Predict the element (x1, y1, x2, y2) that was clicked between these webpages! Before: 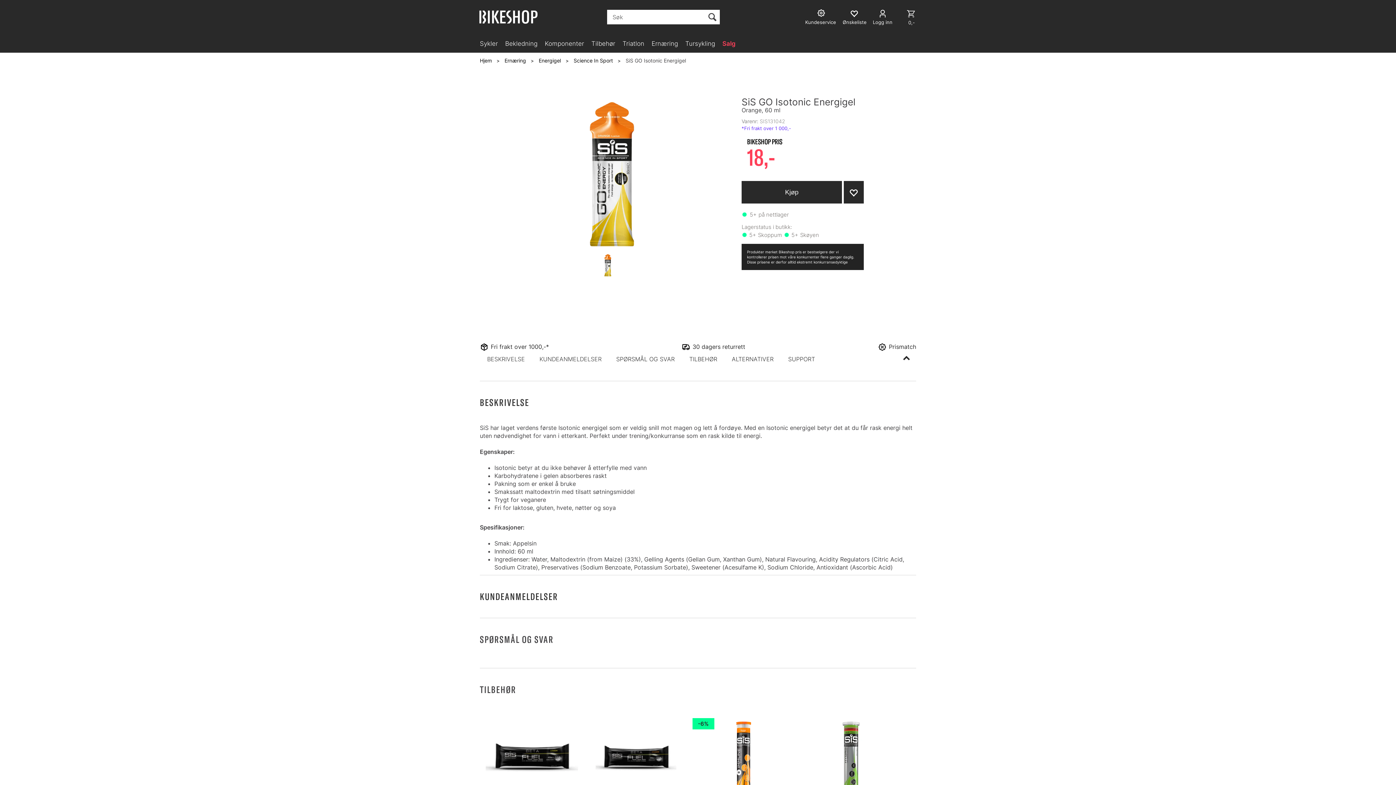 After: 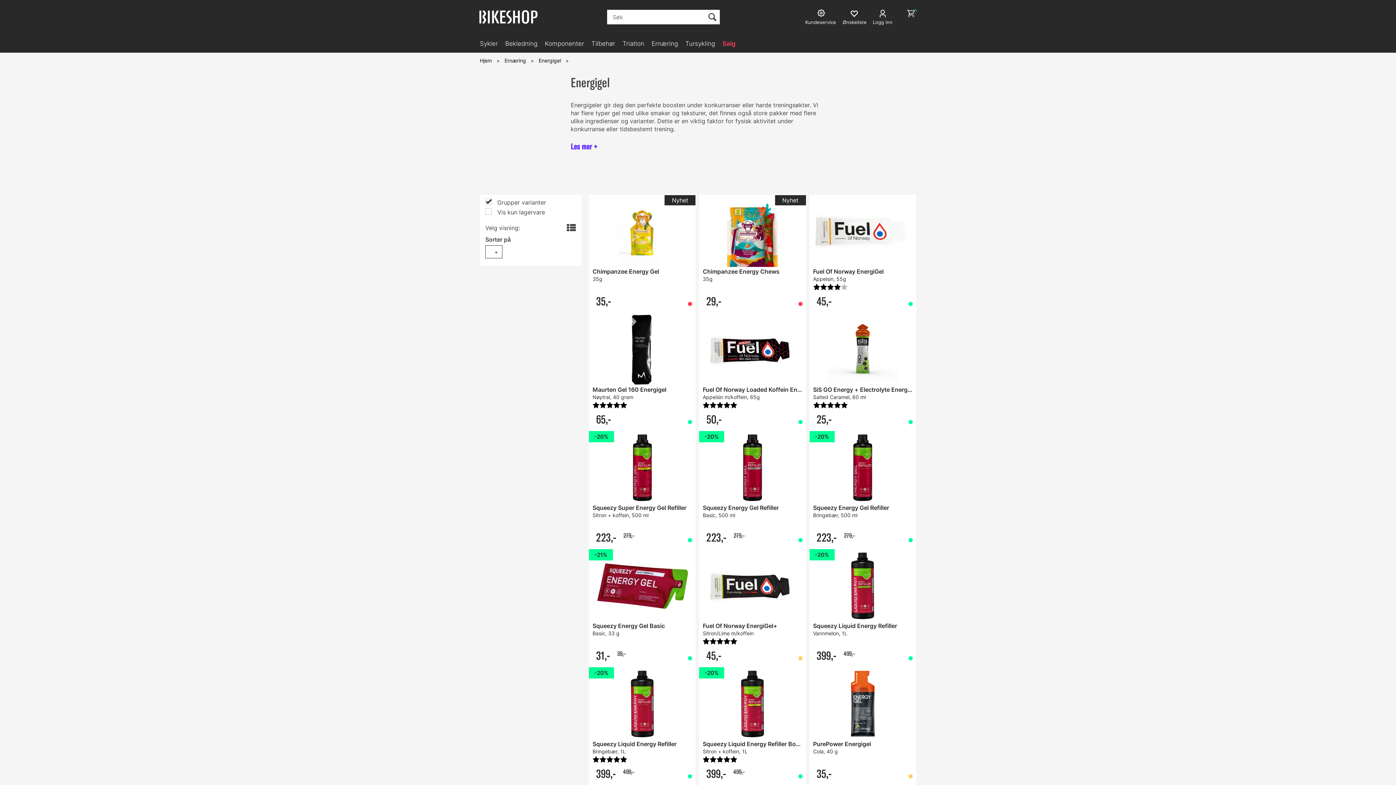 Action: label: Energigel bbox: (538, 49, 561, 55)